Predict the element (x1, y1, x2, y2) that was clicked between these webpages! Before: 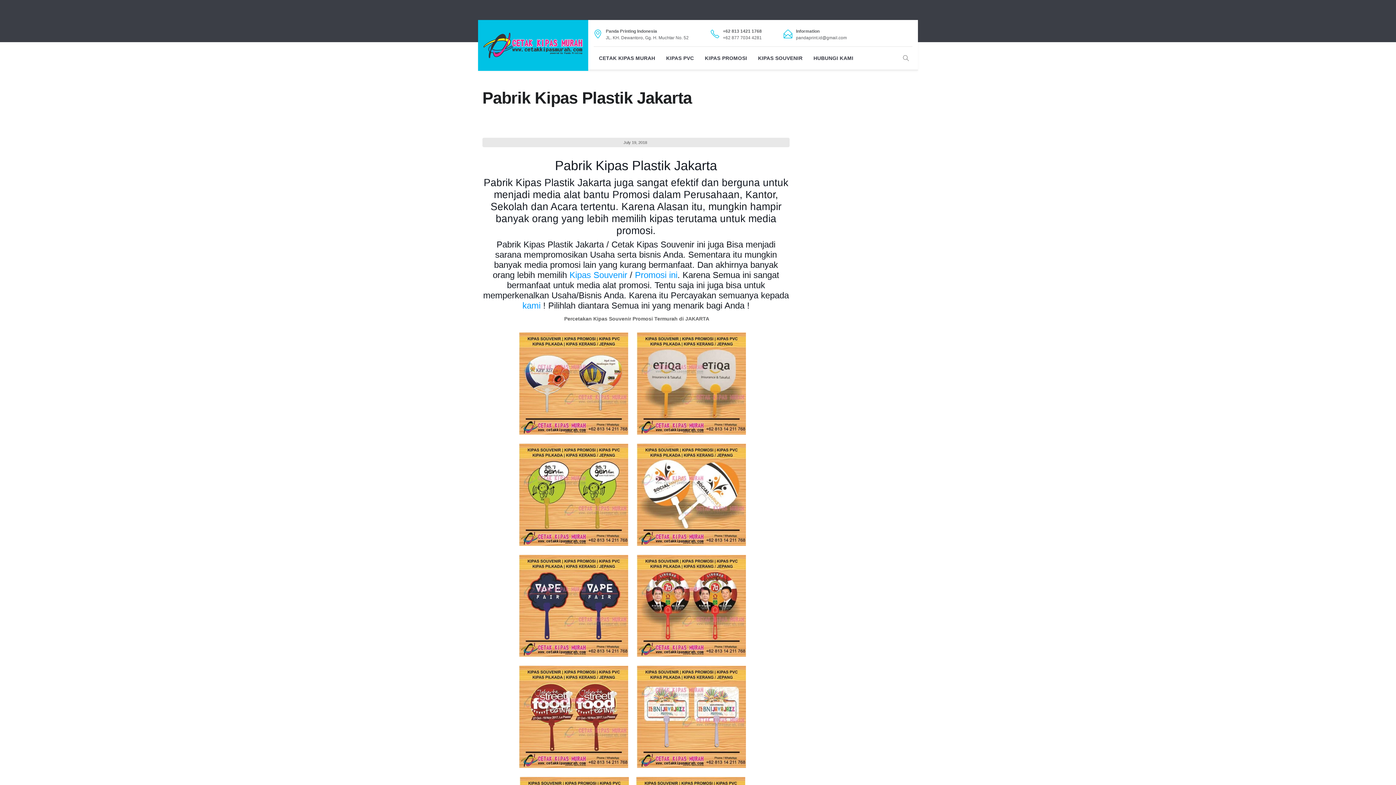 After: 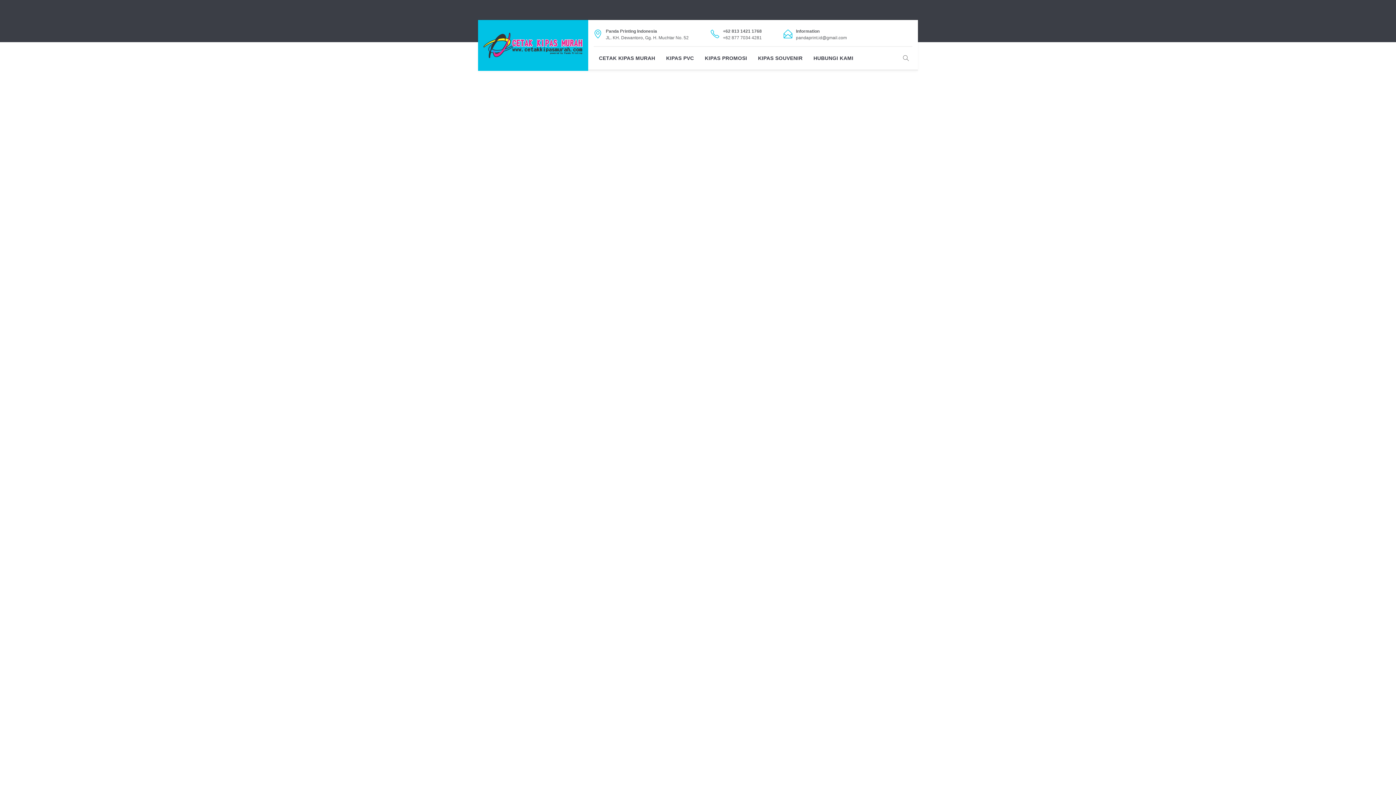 Action: label: CETAK KIPAS MURAH bbox: (593, 46, 660, 69)